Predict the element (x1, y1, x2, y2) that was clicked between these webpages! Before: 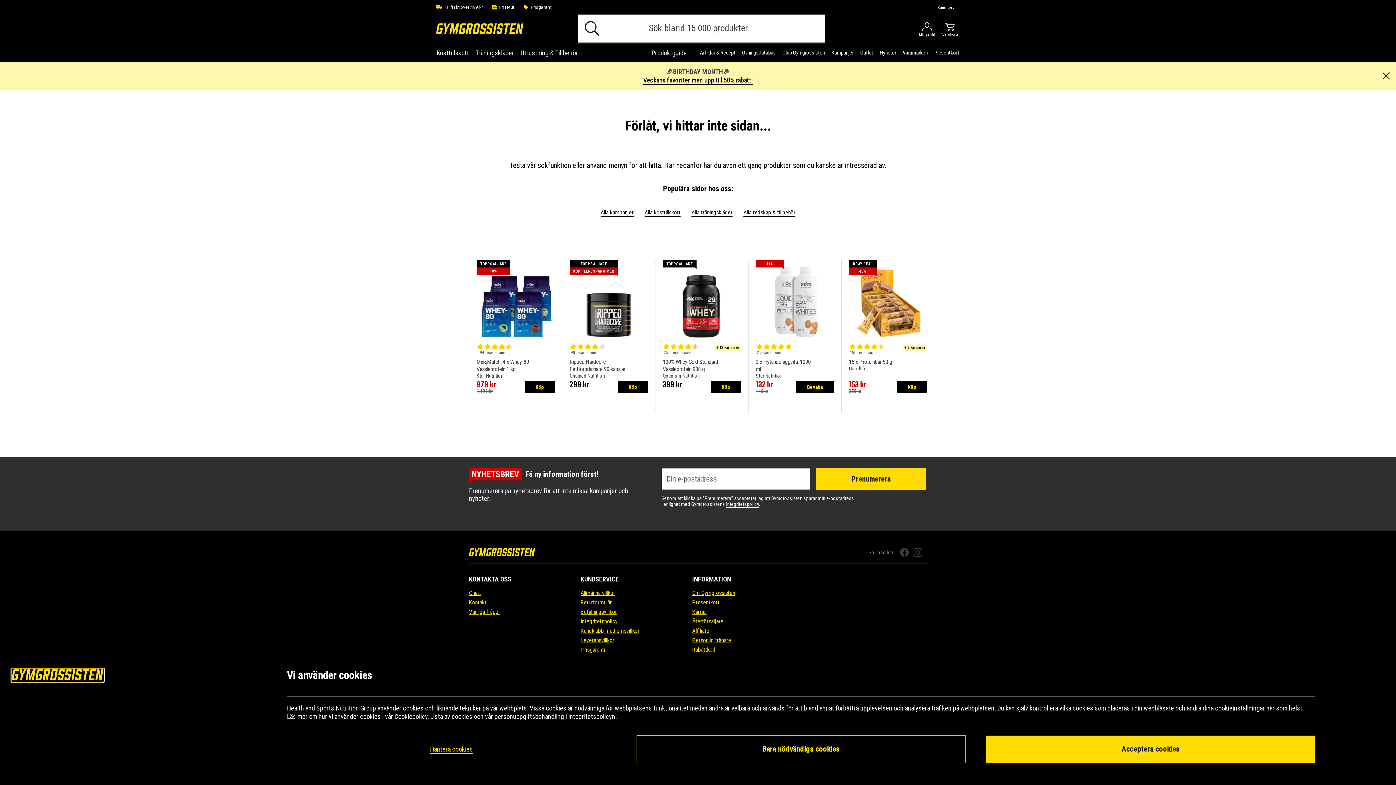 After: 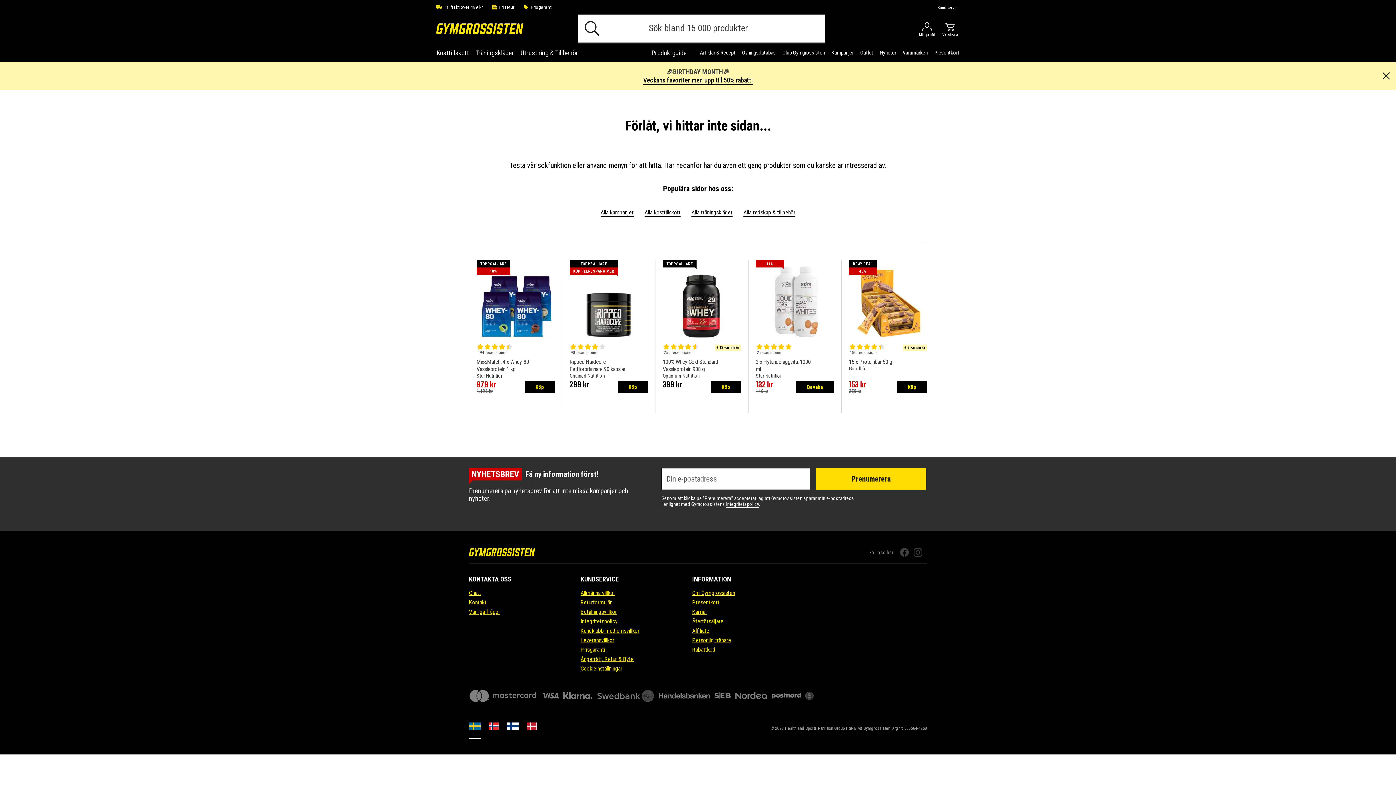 Action: label: Bara nödvändiga cookies bbox: (636, 735, 965, 763)